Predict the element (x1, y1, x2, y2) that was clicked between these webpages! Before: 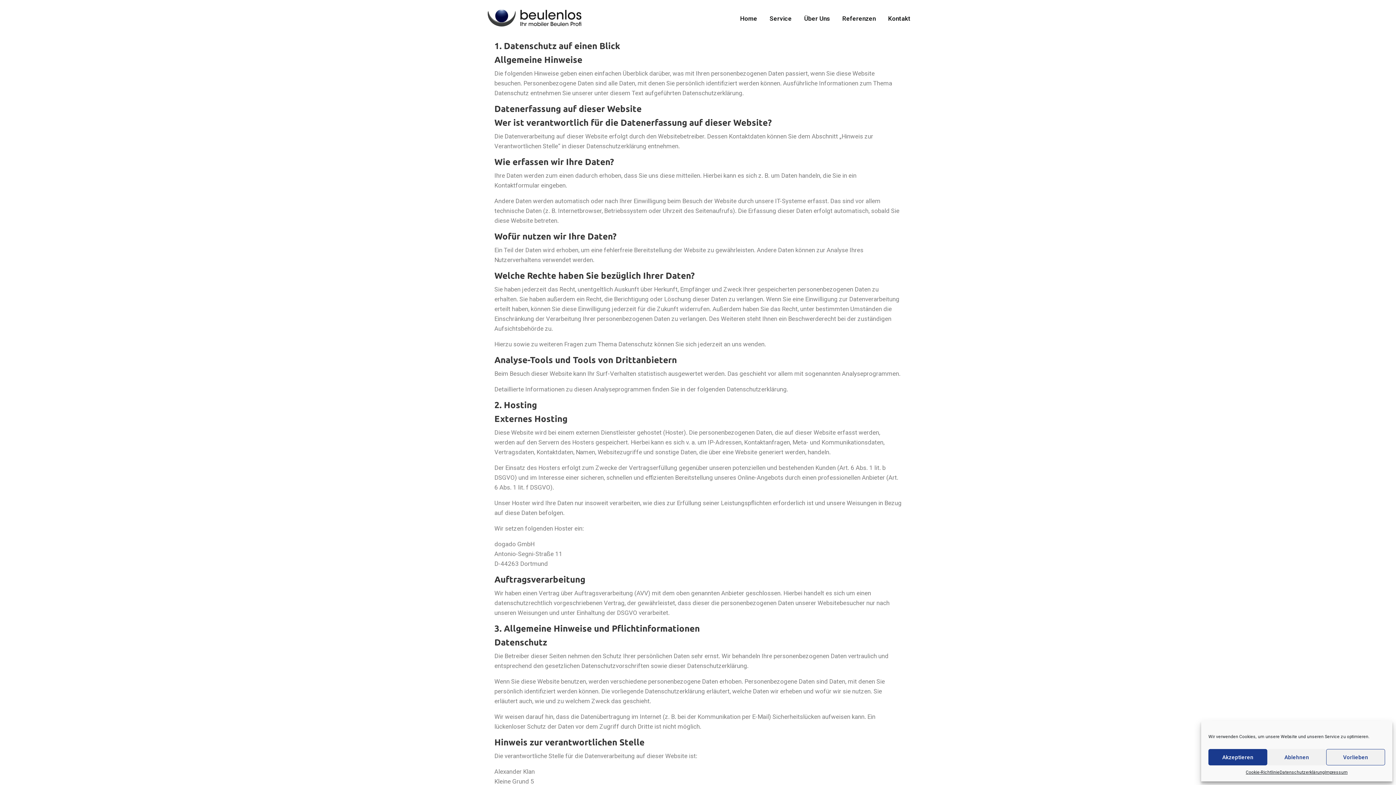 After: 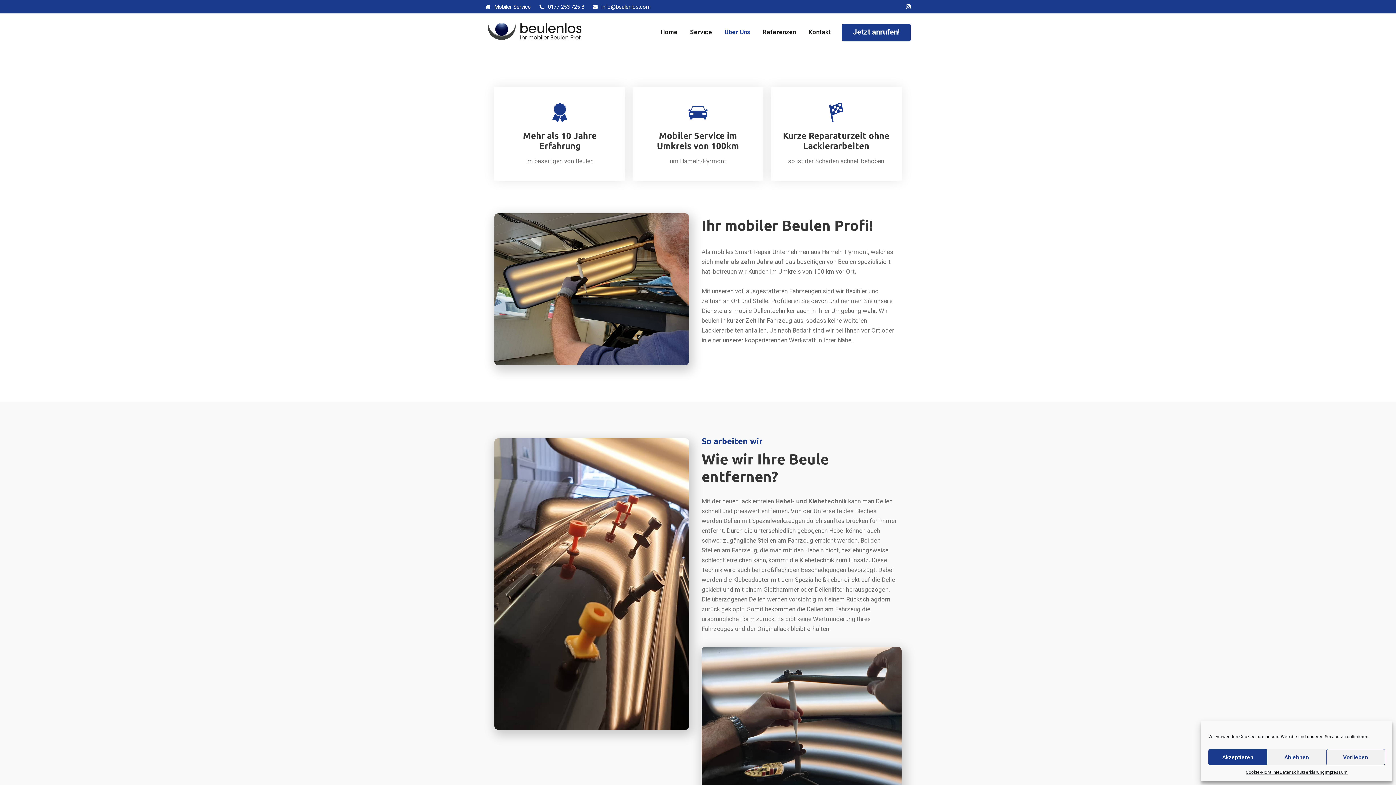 Action: label: Über Uns bbox: (804, 13, 830, 23)